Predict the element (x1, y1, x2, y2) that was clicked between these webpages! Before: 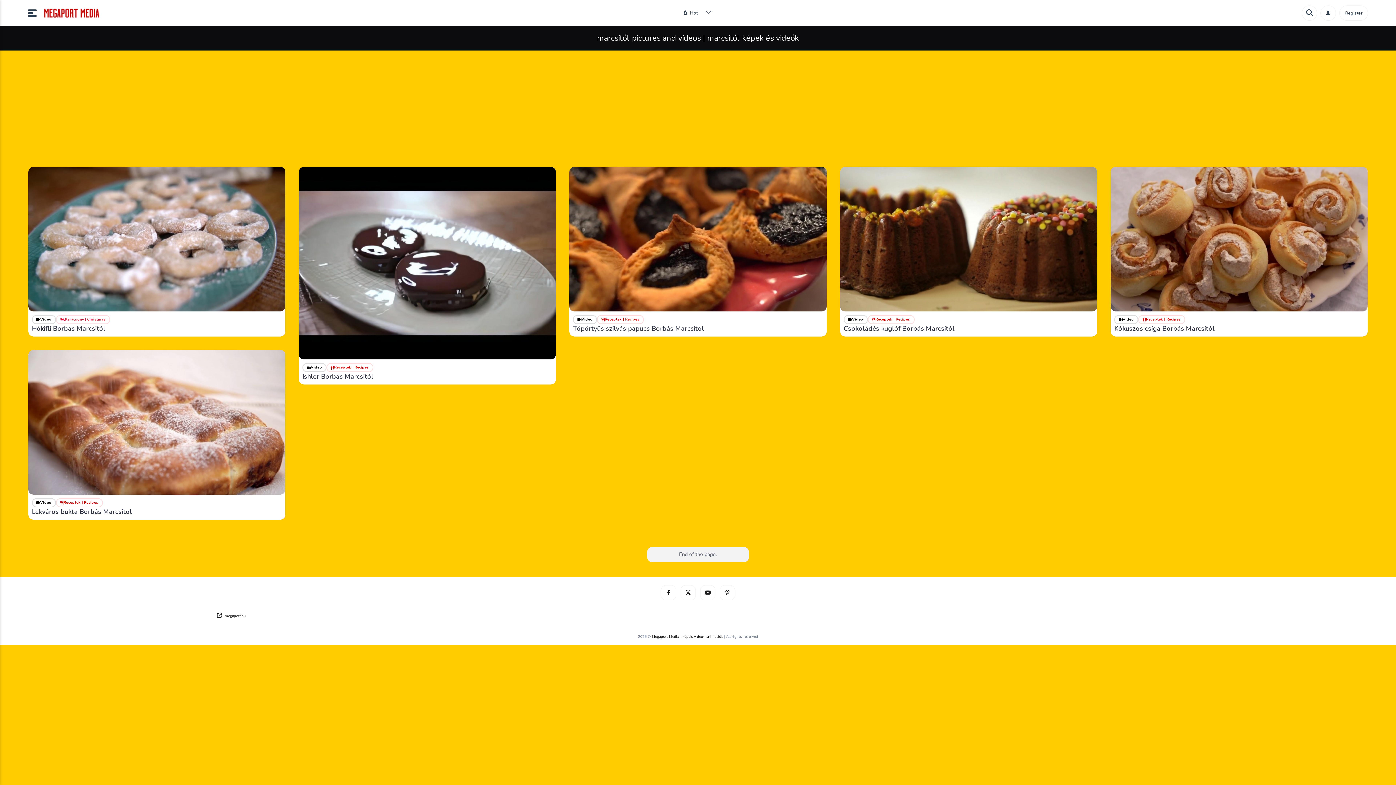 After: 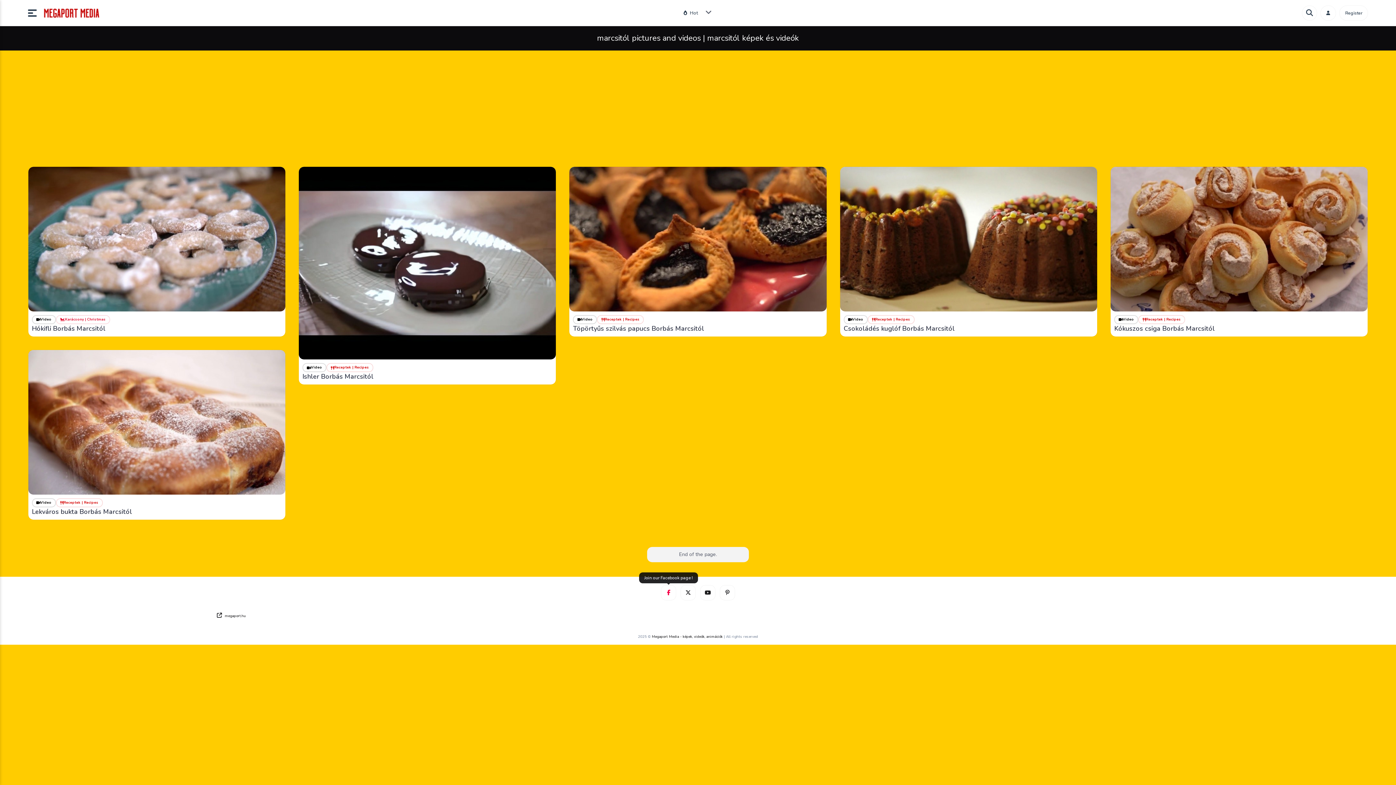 Action: bbox: (661, 585, 676, 600)